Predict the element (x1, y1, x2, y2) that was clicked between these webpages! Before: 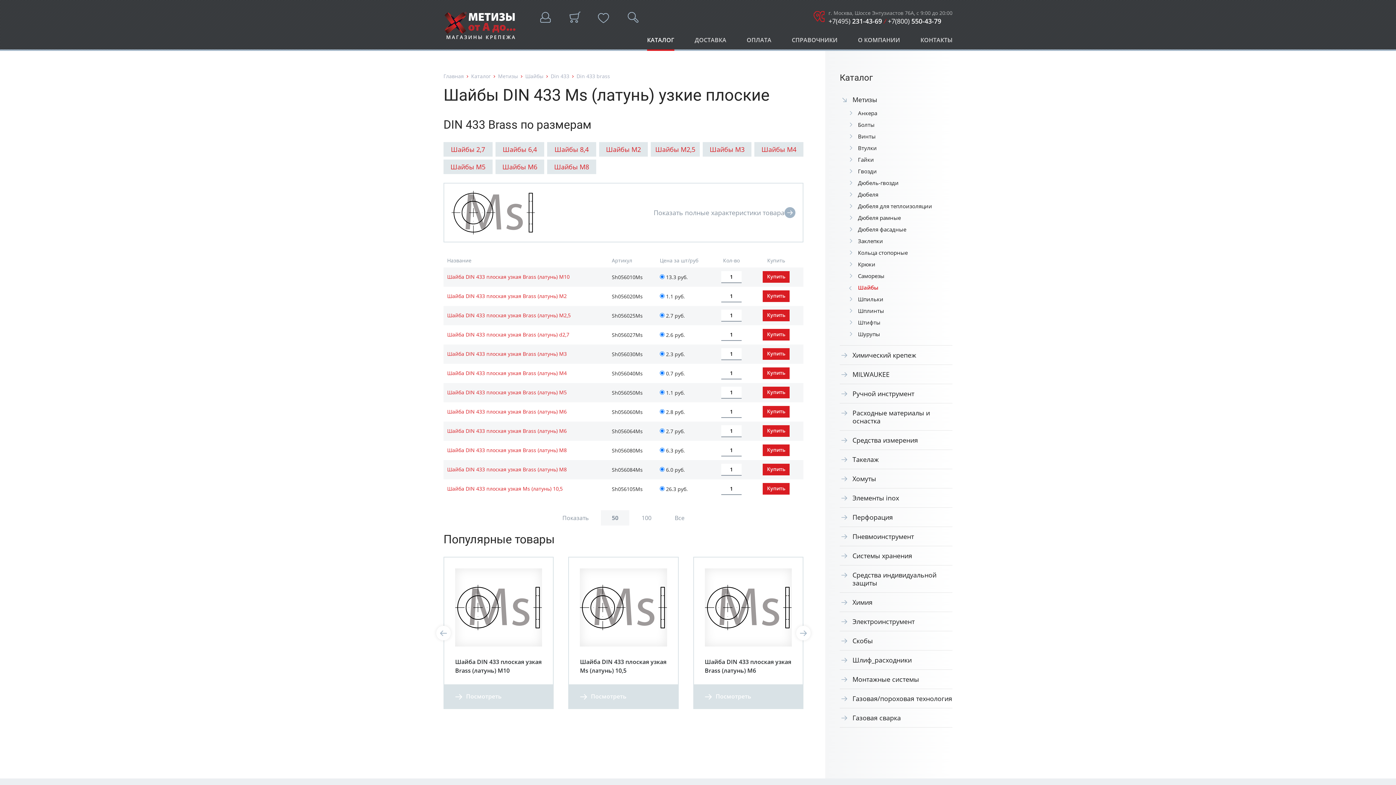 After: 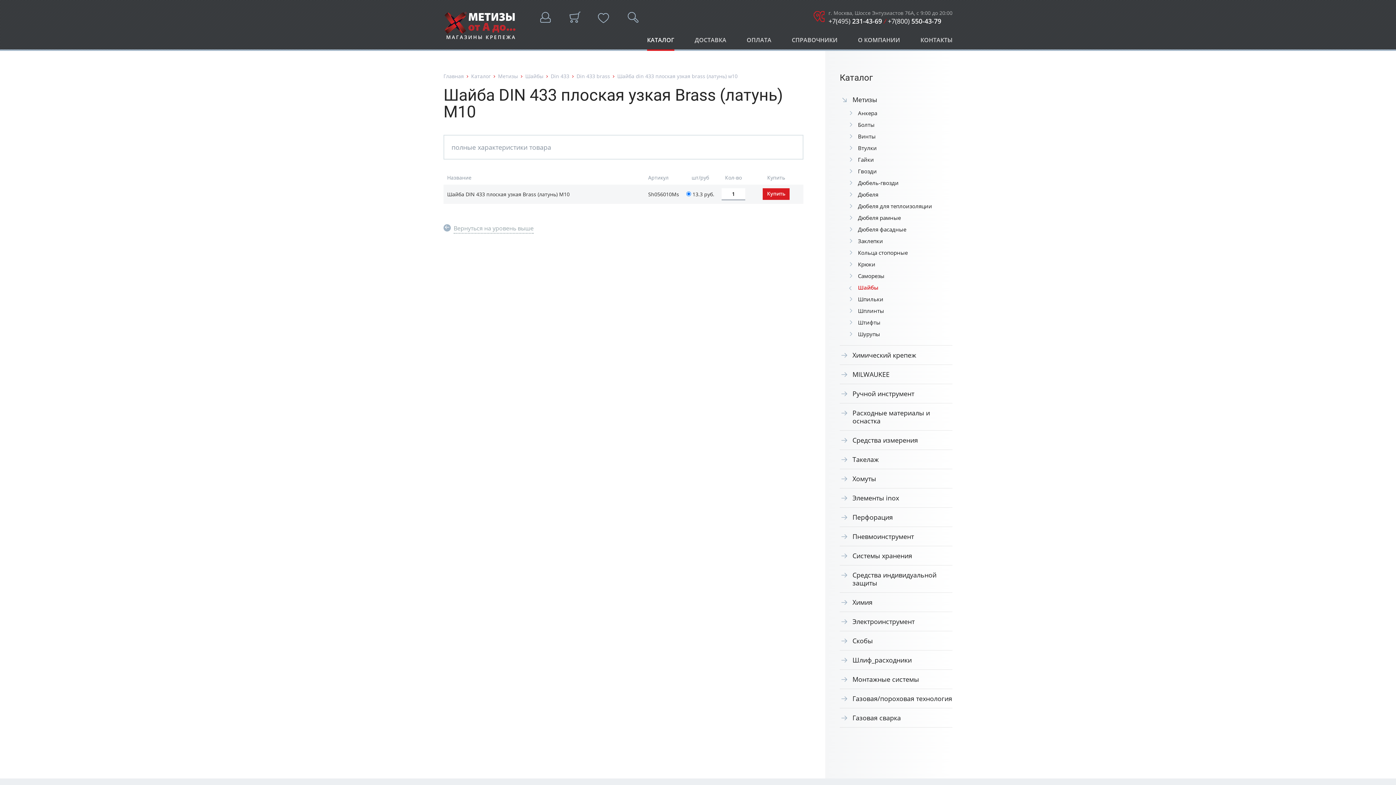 Action: label: Шайба DIN 433 плоская узкая Brass (латунь) М10
Посмотреть bbox: (443, 557, 553, 709)